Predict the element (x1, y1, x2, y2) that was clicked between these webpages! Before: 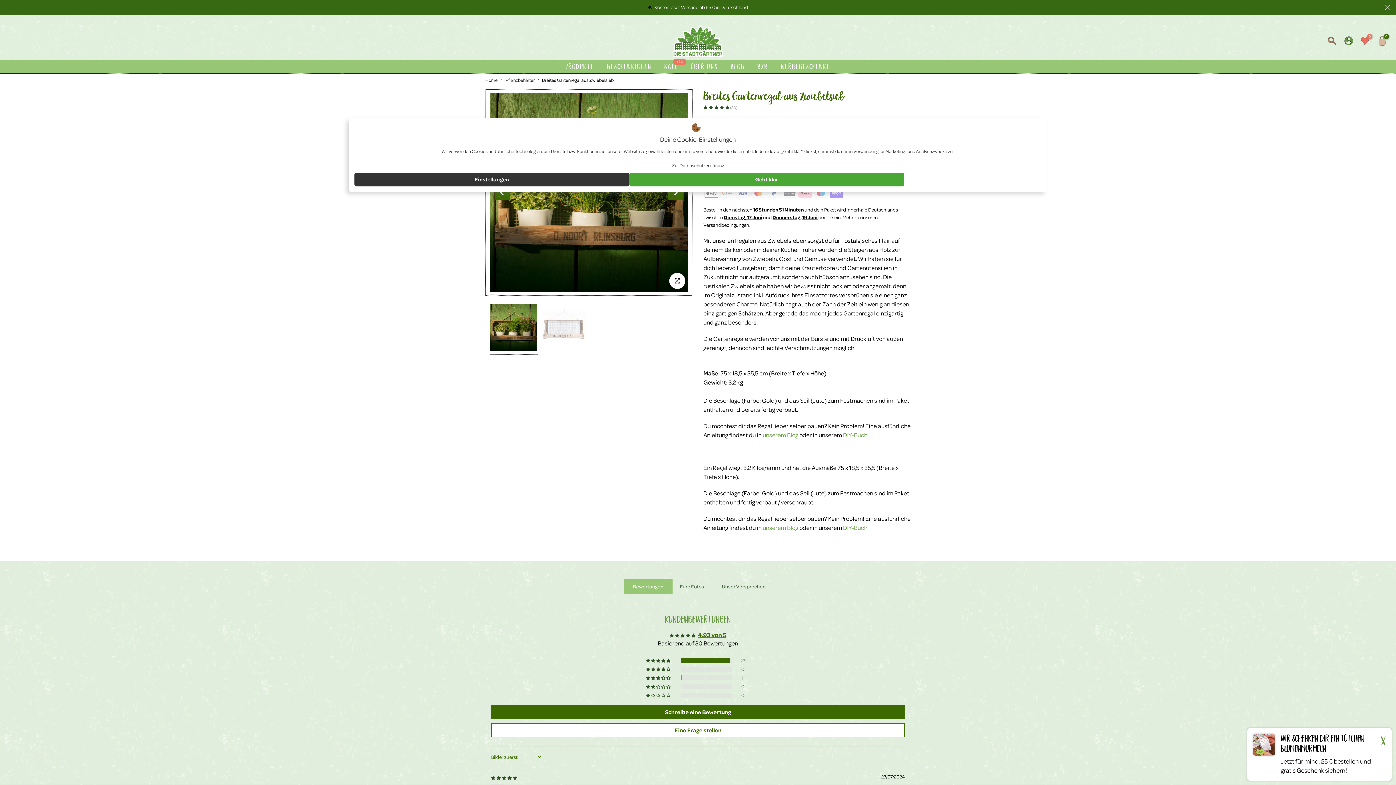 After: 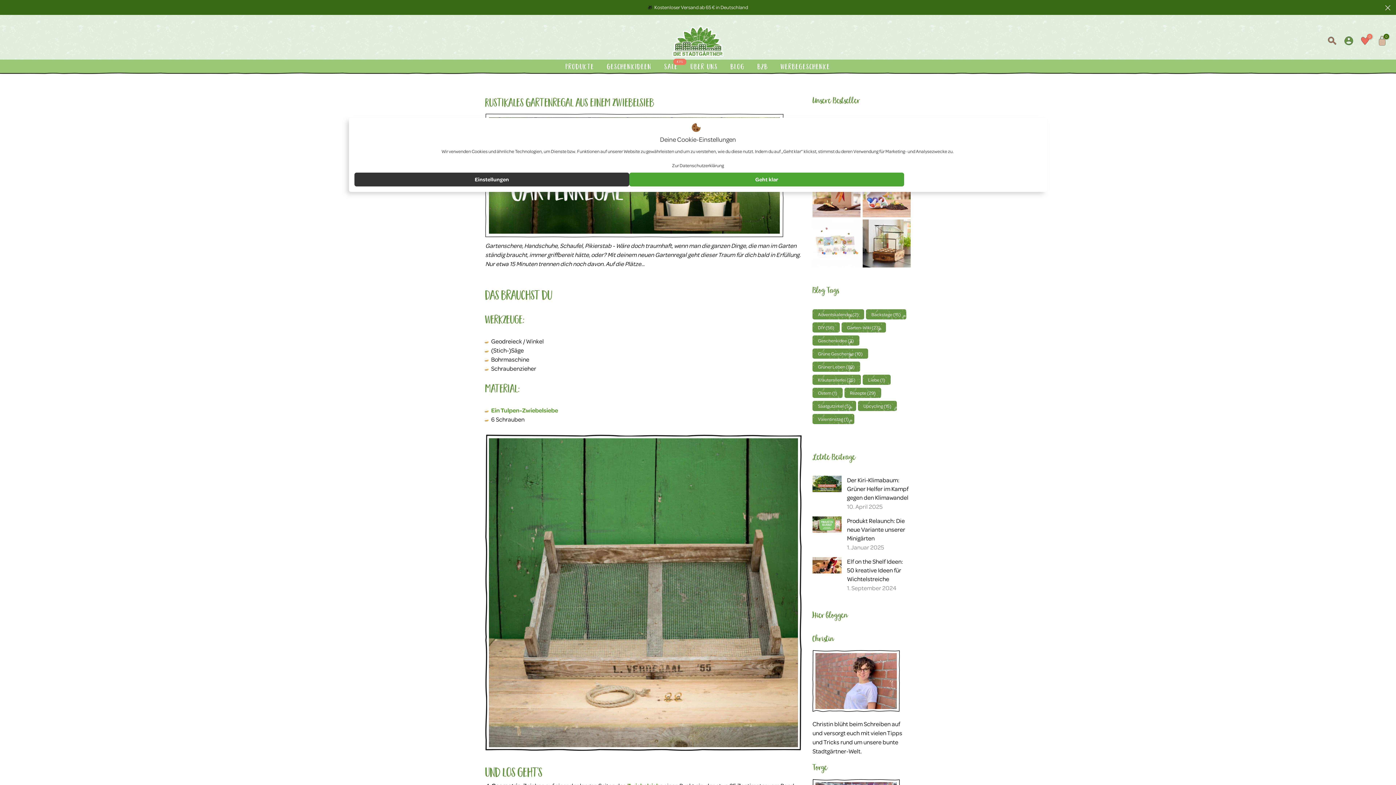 Action: bbox: (762, 431, 798, 439) label: unserem Blog